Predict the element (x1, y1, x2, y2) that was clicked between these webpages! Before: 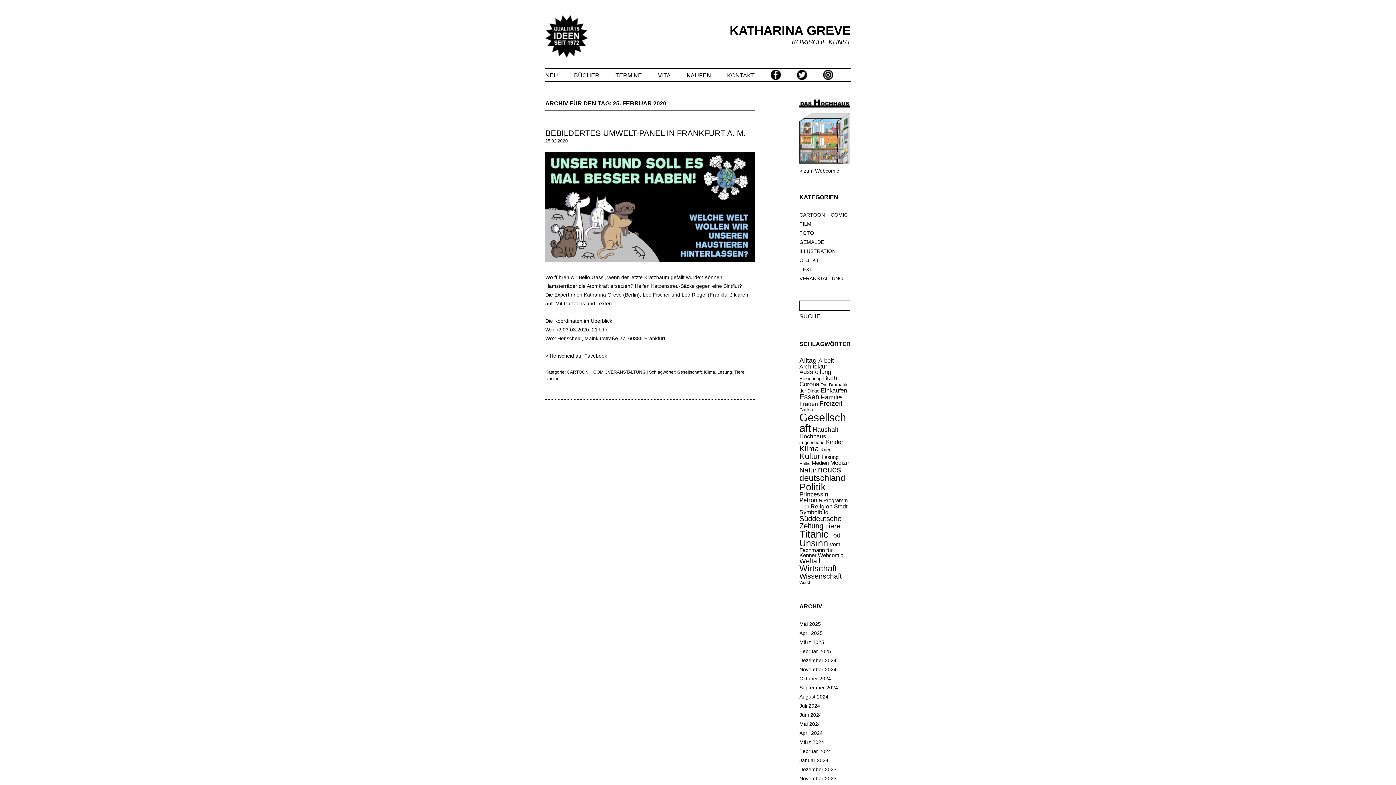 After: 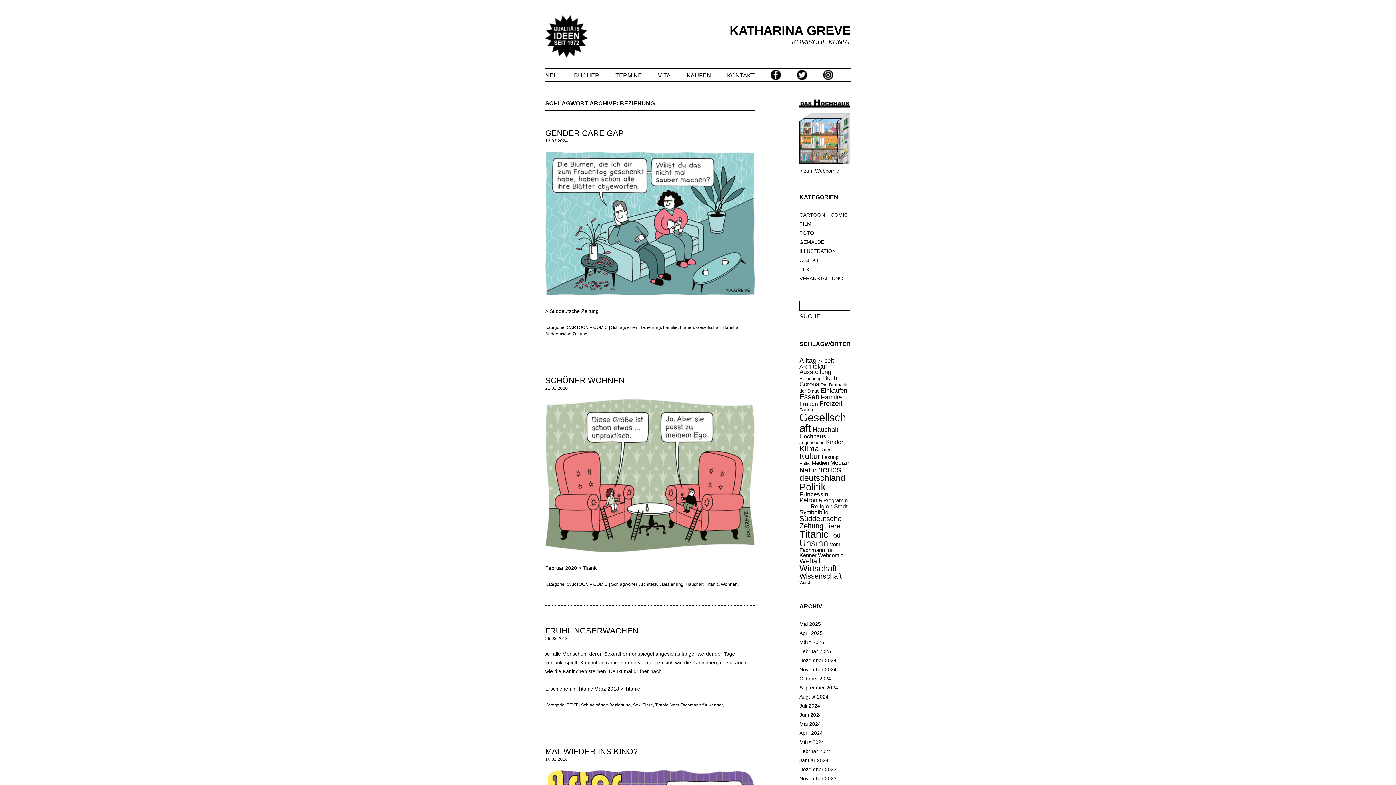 Action: bbox: (799, 376, 821, 381) label: Beziehung (15 Einträge)